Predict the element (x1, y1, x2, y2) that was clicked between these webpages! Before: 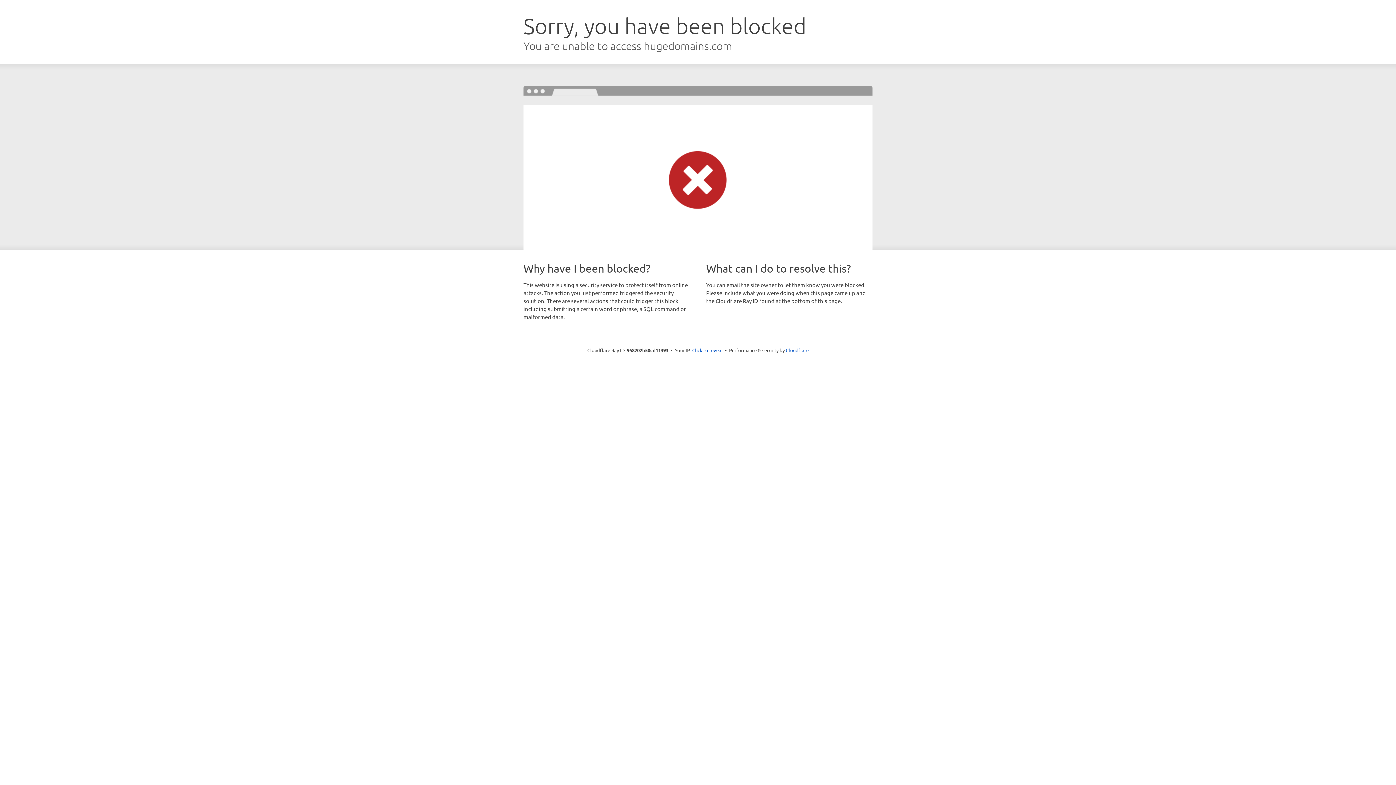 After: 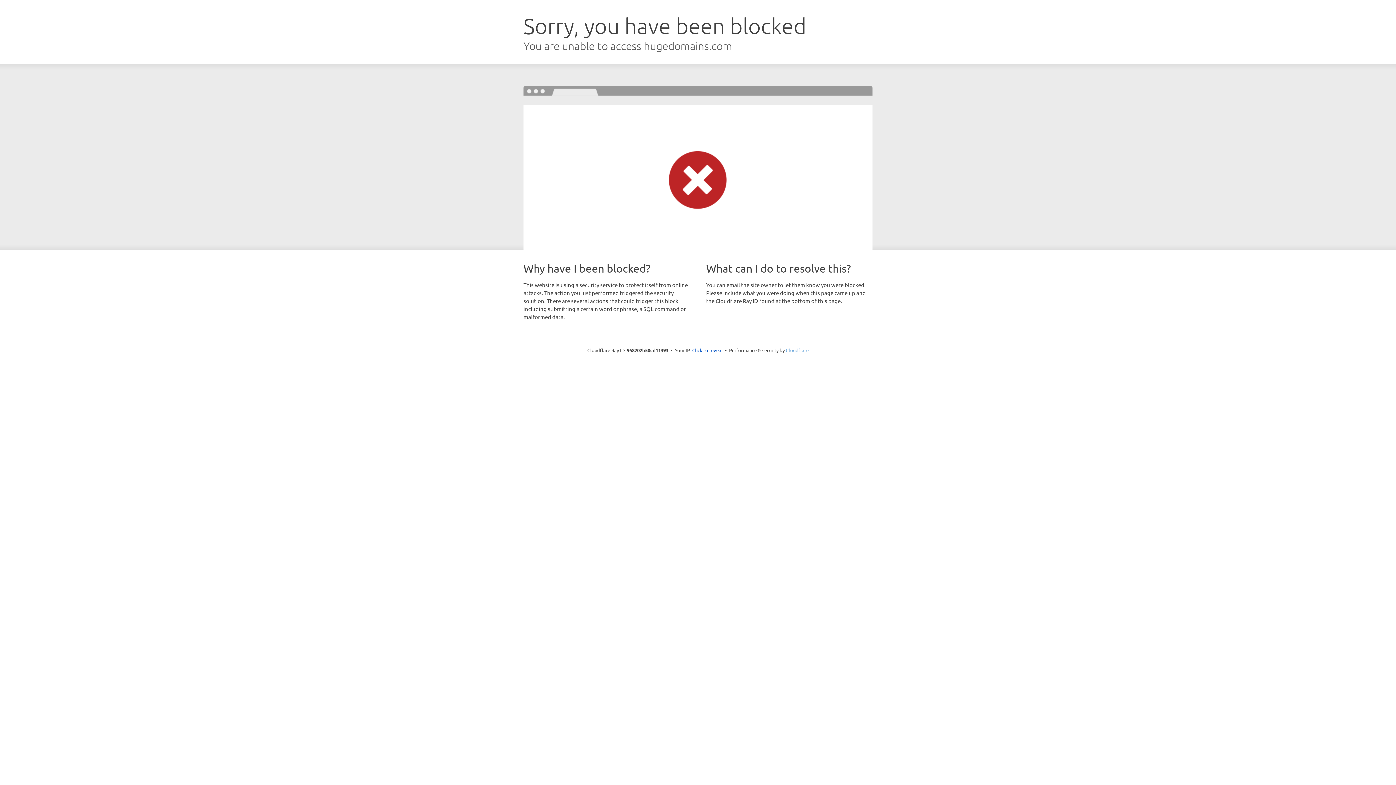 Action: bbox: (786, 347, 808, 353) label: Cloudflare